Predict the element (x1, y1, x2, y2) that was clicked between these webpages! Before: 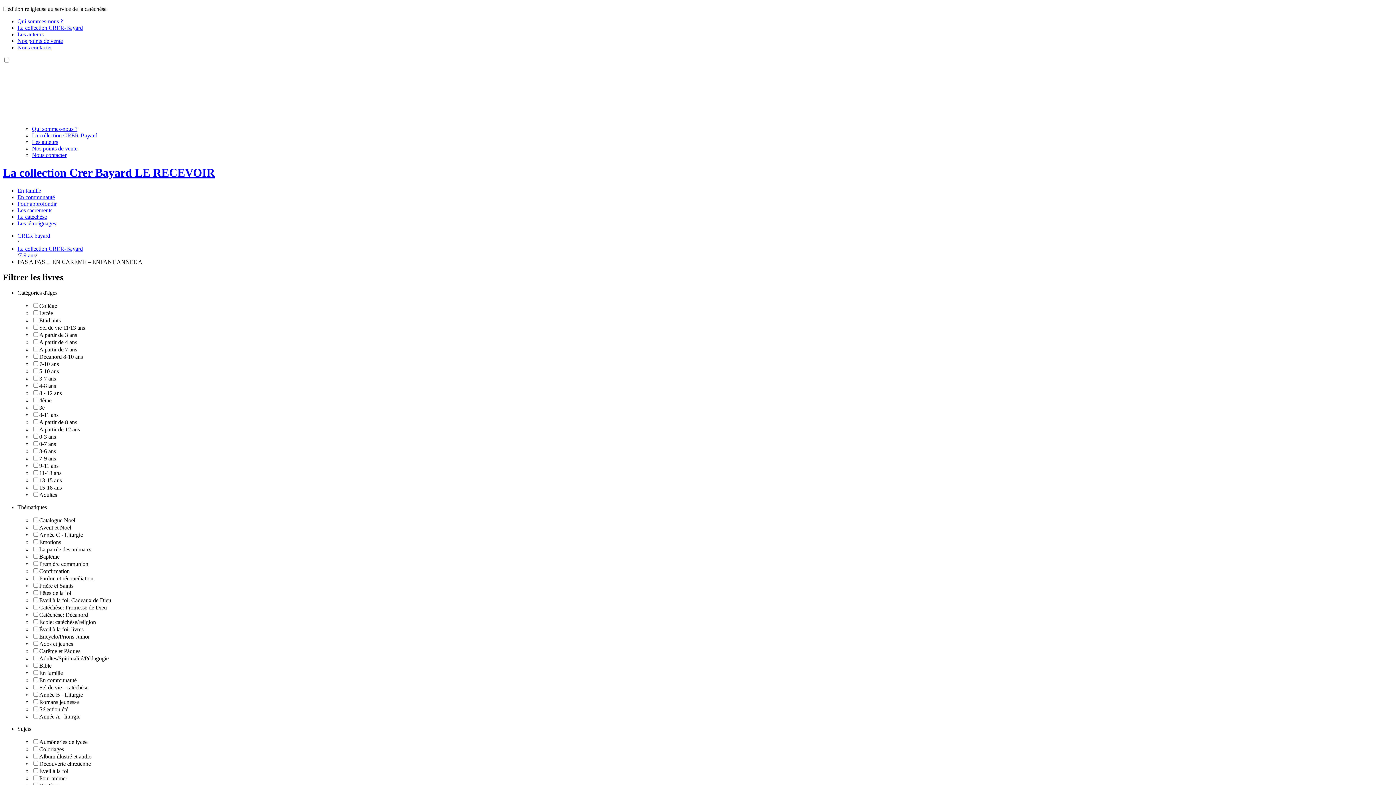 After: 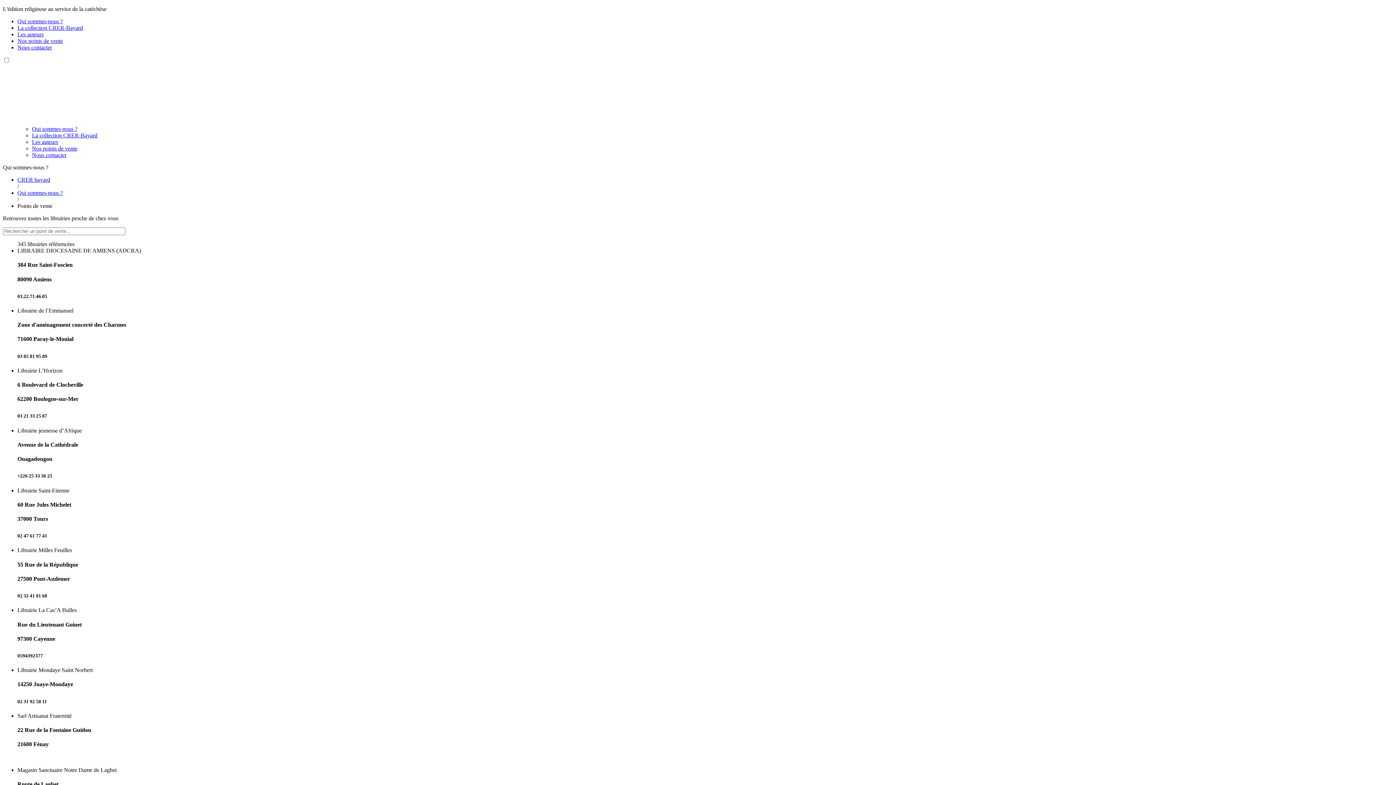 Action: label: Nos points de vente bbox: (17, 37, 62, 44)